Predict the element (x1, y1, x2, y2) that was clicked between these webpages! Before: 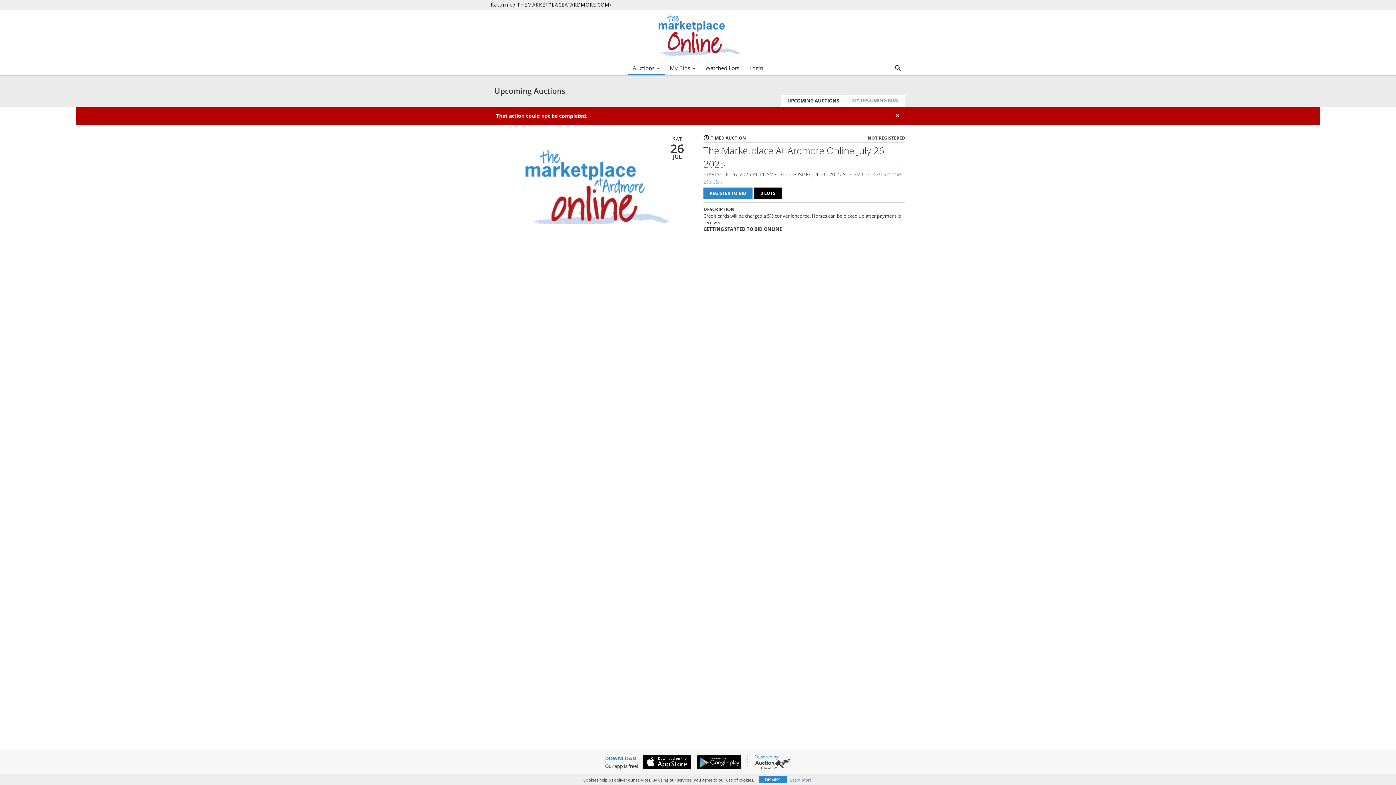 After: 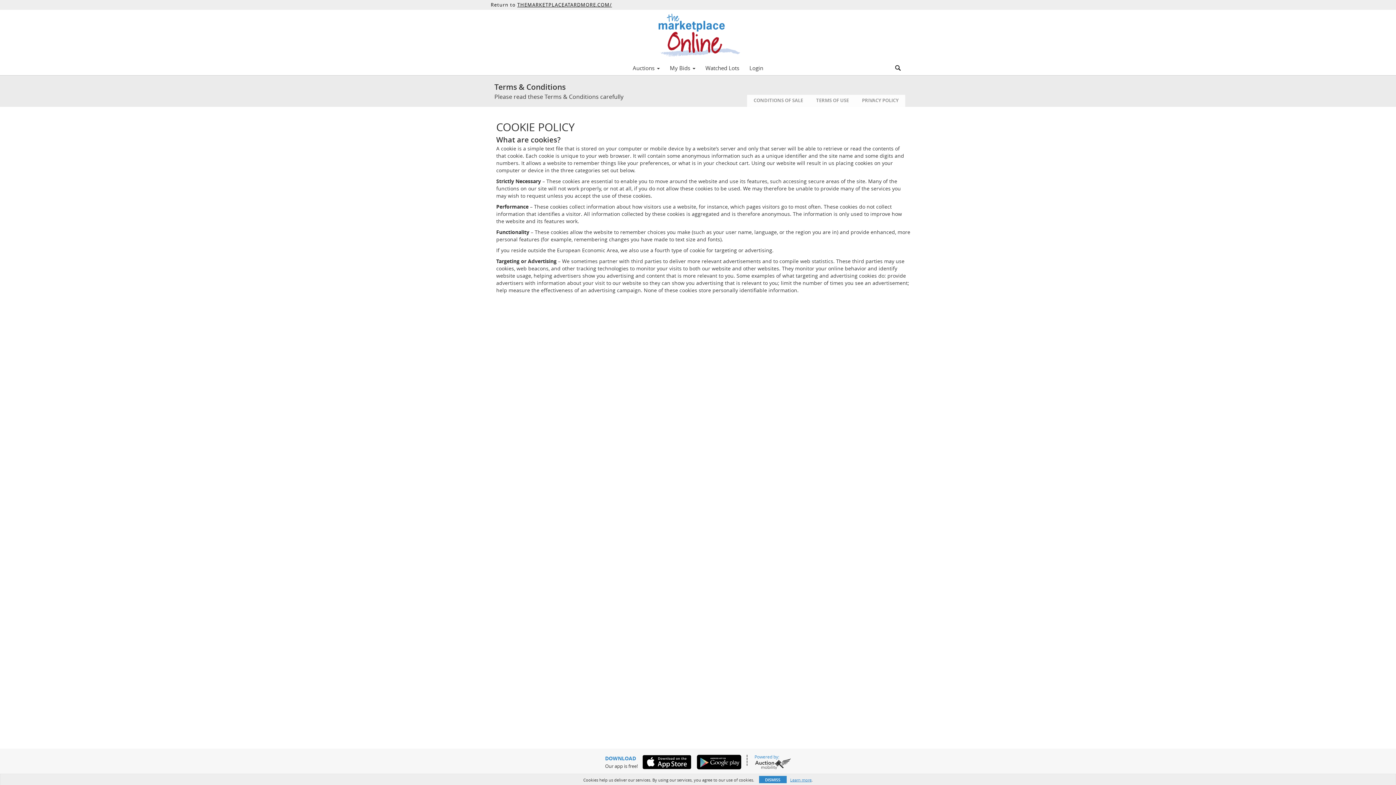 Action: label: Learn more bbox: (790, 777, 811, 783)